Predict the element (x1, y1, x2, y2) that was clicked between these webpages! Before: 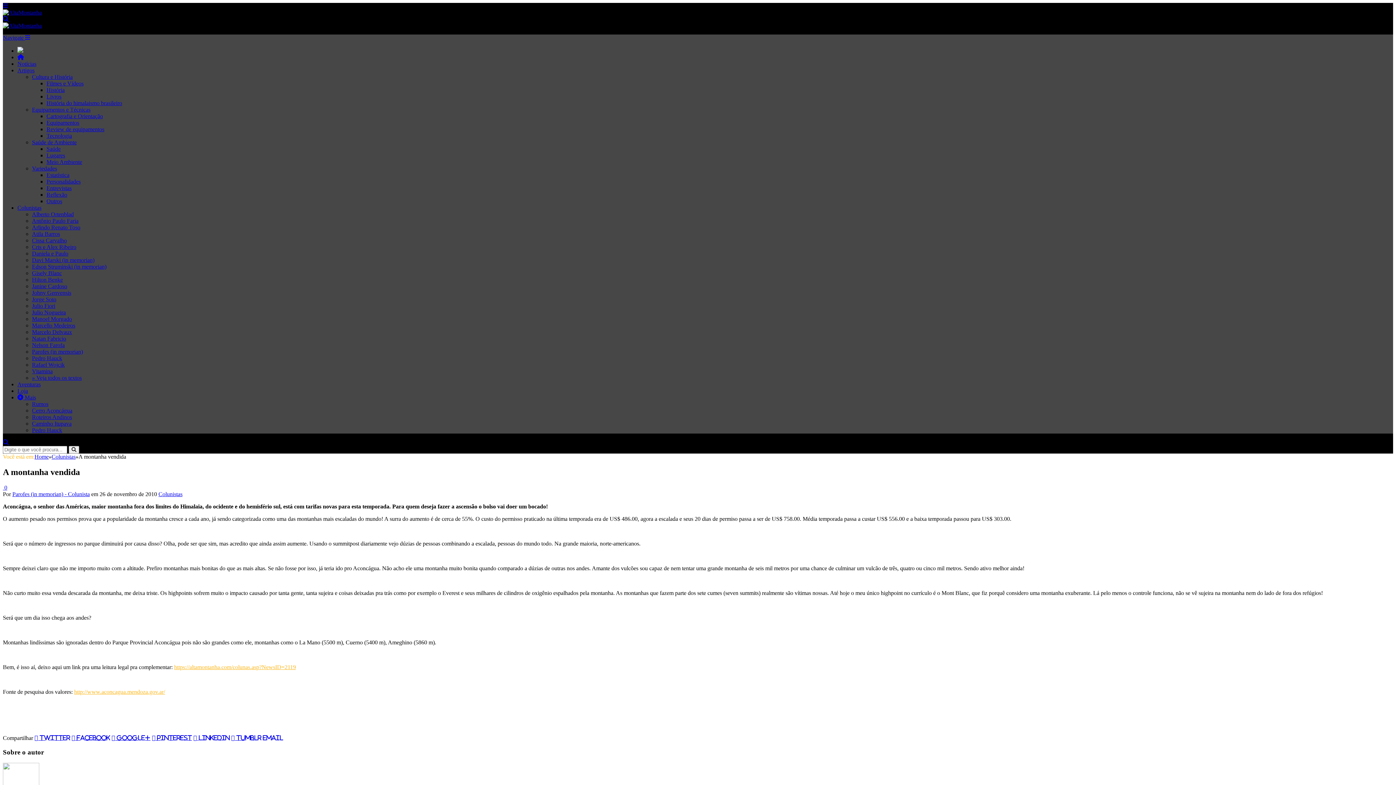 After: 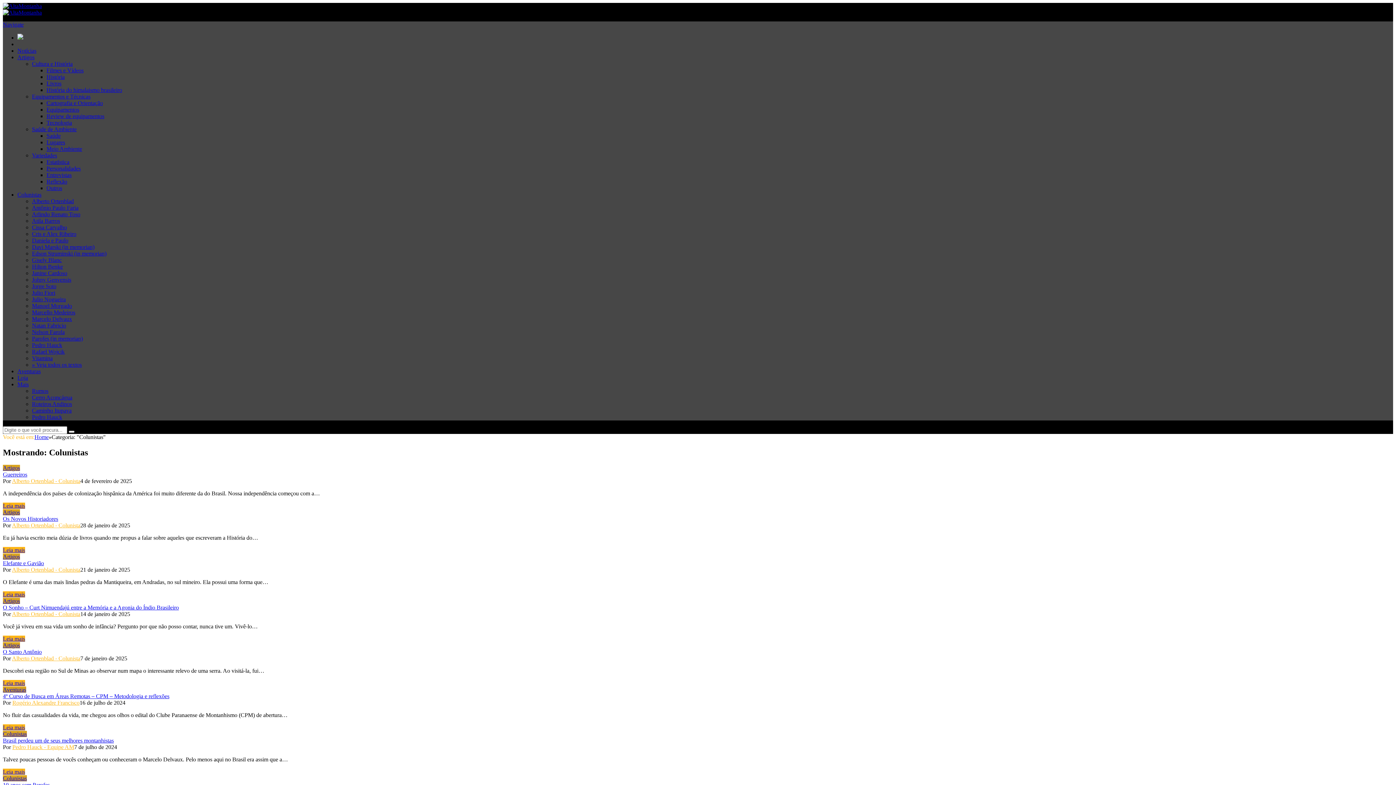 Action: bbox: (32, 374, 81, 381) label: » Veja todos os textos